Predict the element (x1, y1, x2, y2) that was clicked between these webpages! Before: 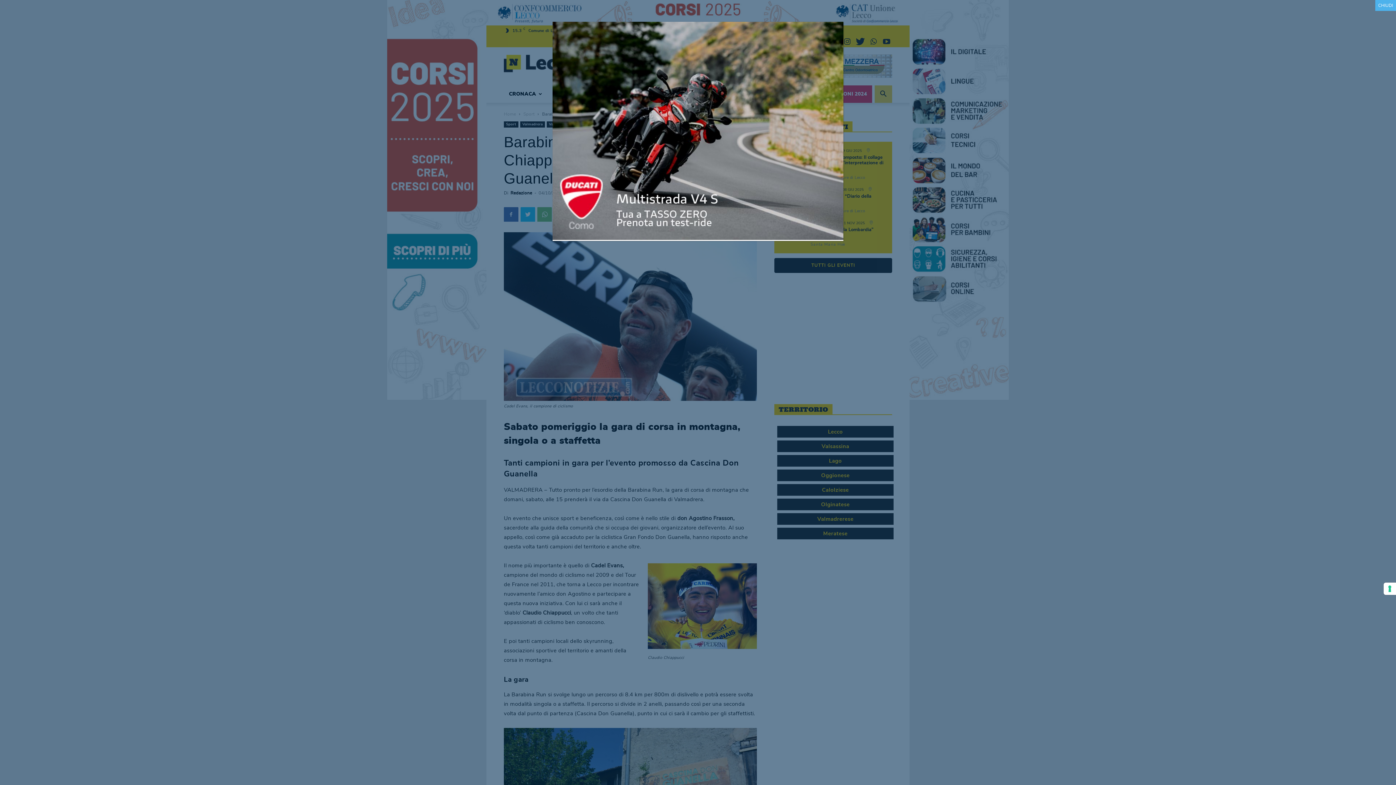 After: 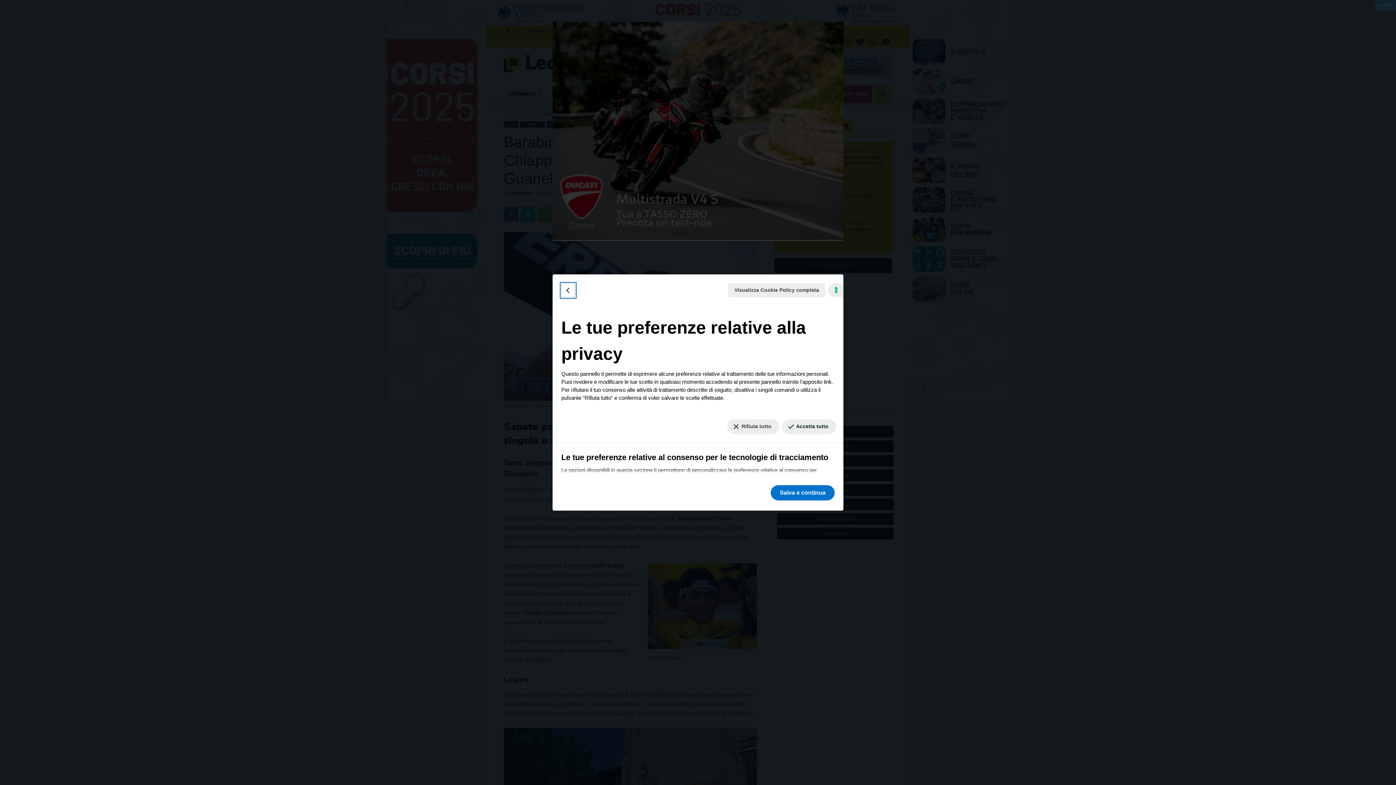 Action: bbox: (1384, 582, 1396, 595) label: Le tue preferenze relative al consenso per le tecnologie di tracciamento